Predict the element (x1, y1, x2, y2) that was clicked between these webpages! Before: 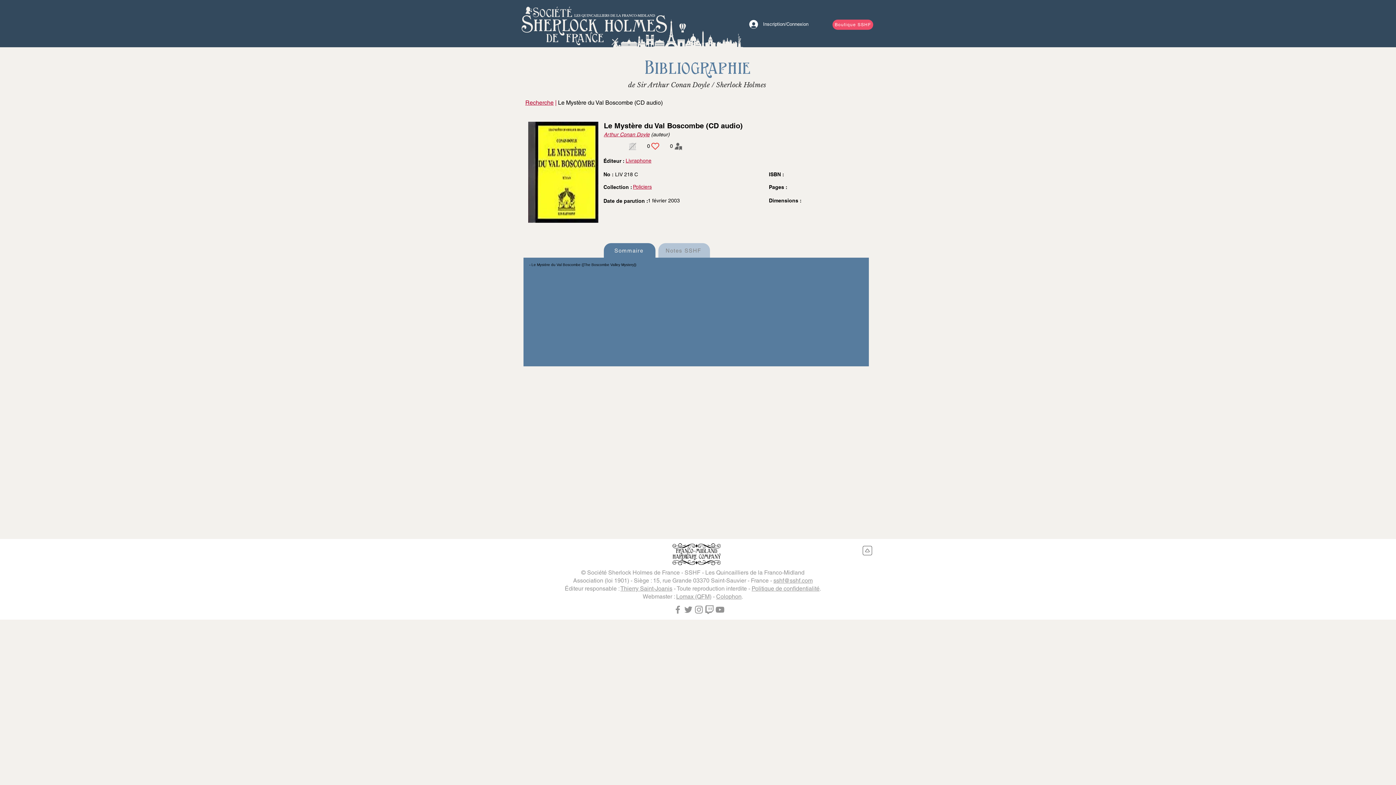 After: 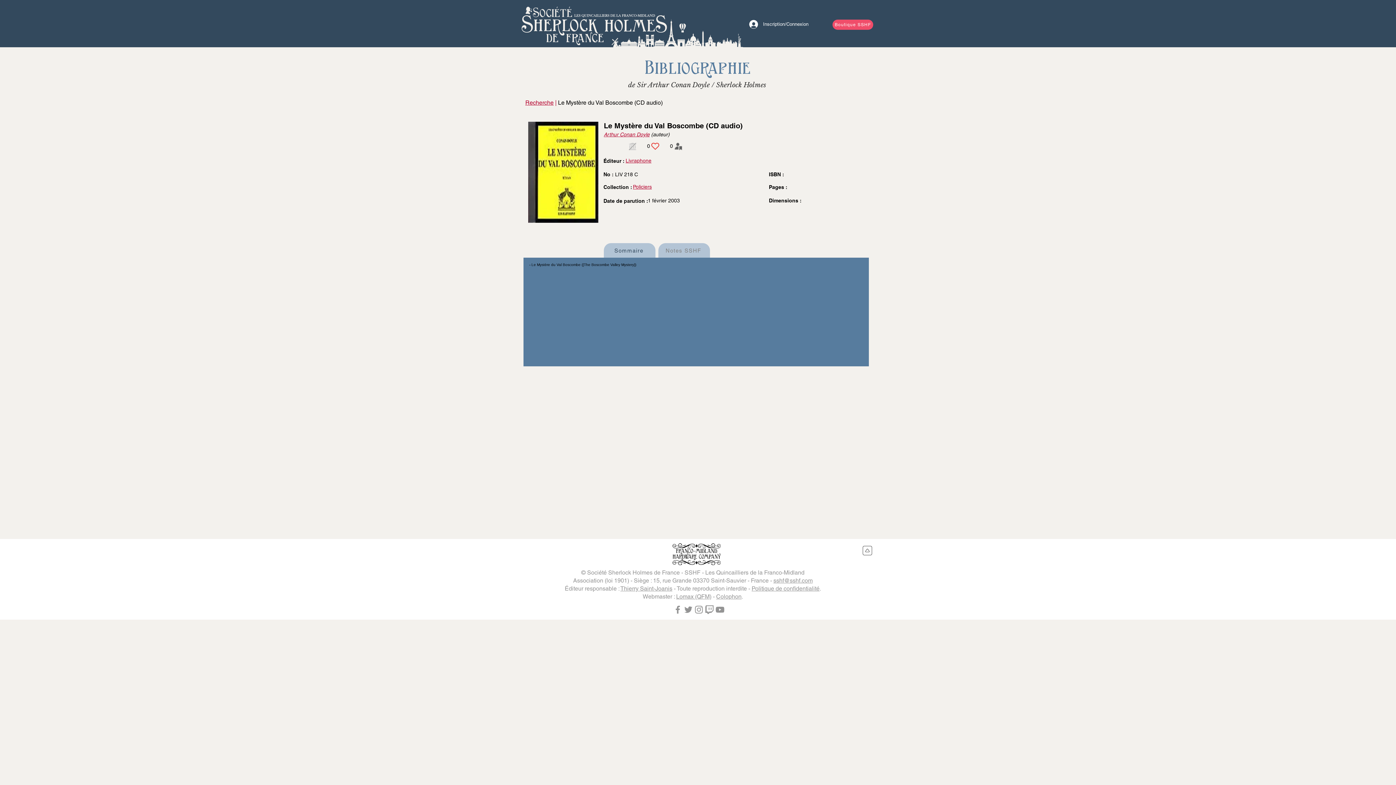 Action: label: Sommaire bbox: (604, 243, 655, 257)